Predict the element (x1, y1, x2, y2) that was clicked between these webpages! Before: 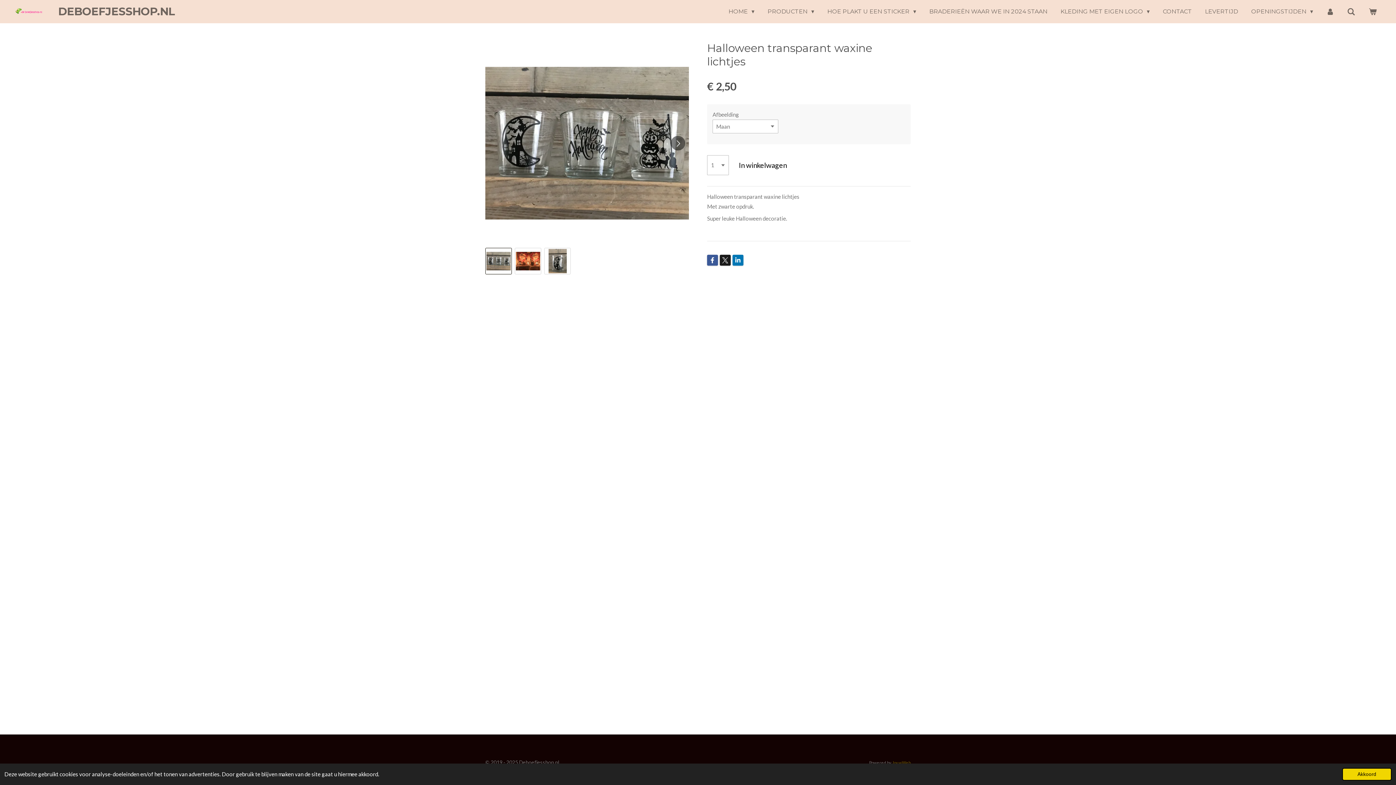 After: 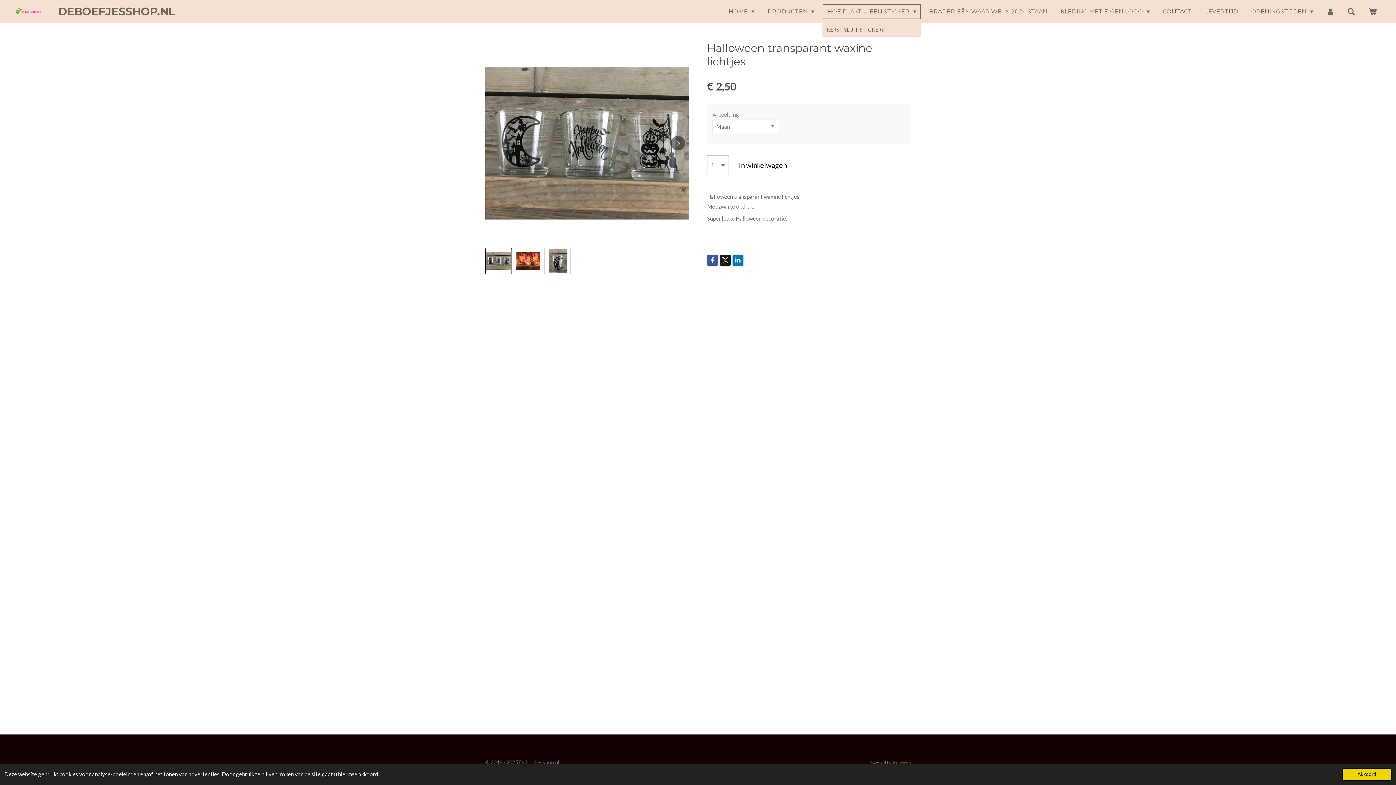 Action: label: HOE PLAKT U EEN STICKER  bbox: (822, 3, 921, 19)